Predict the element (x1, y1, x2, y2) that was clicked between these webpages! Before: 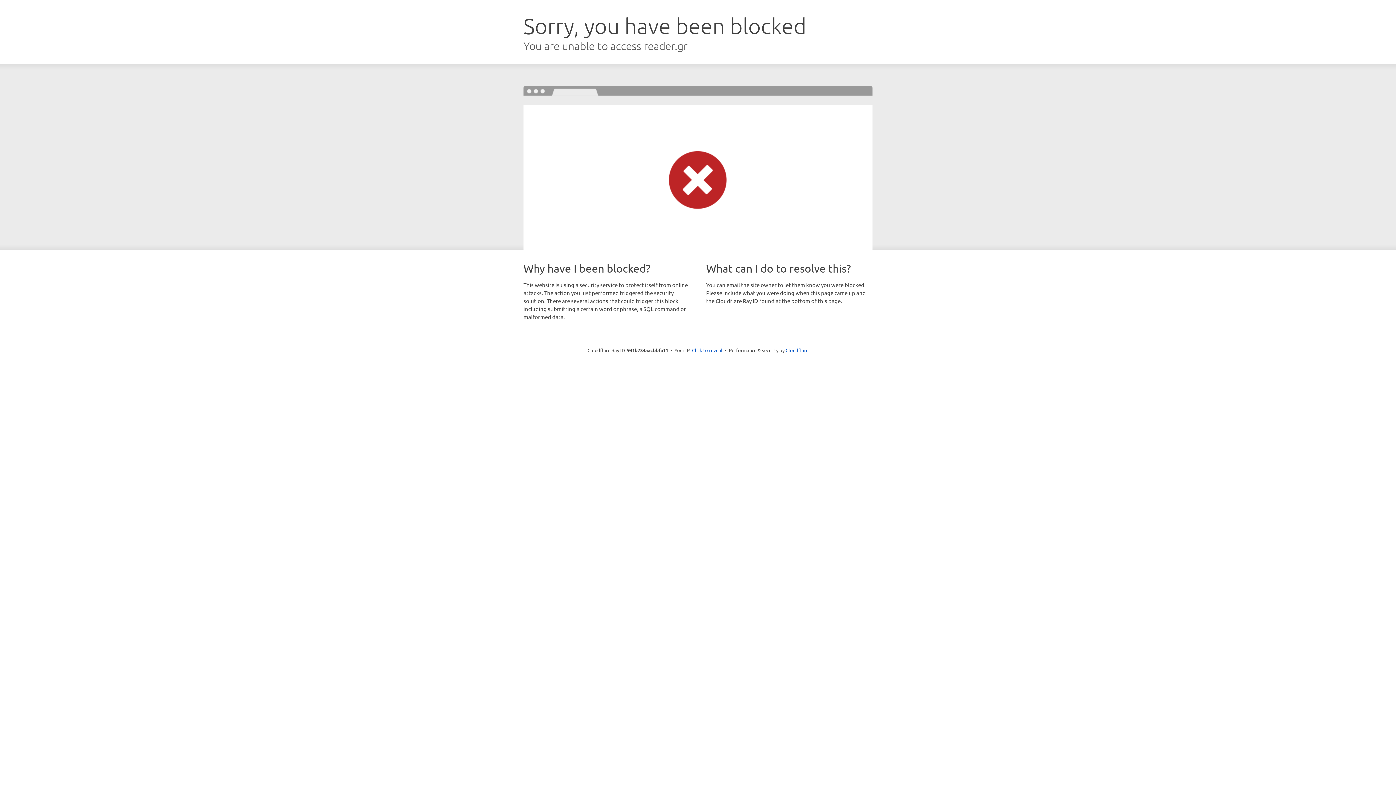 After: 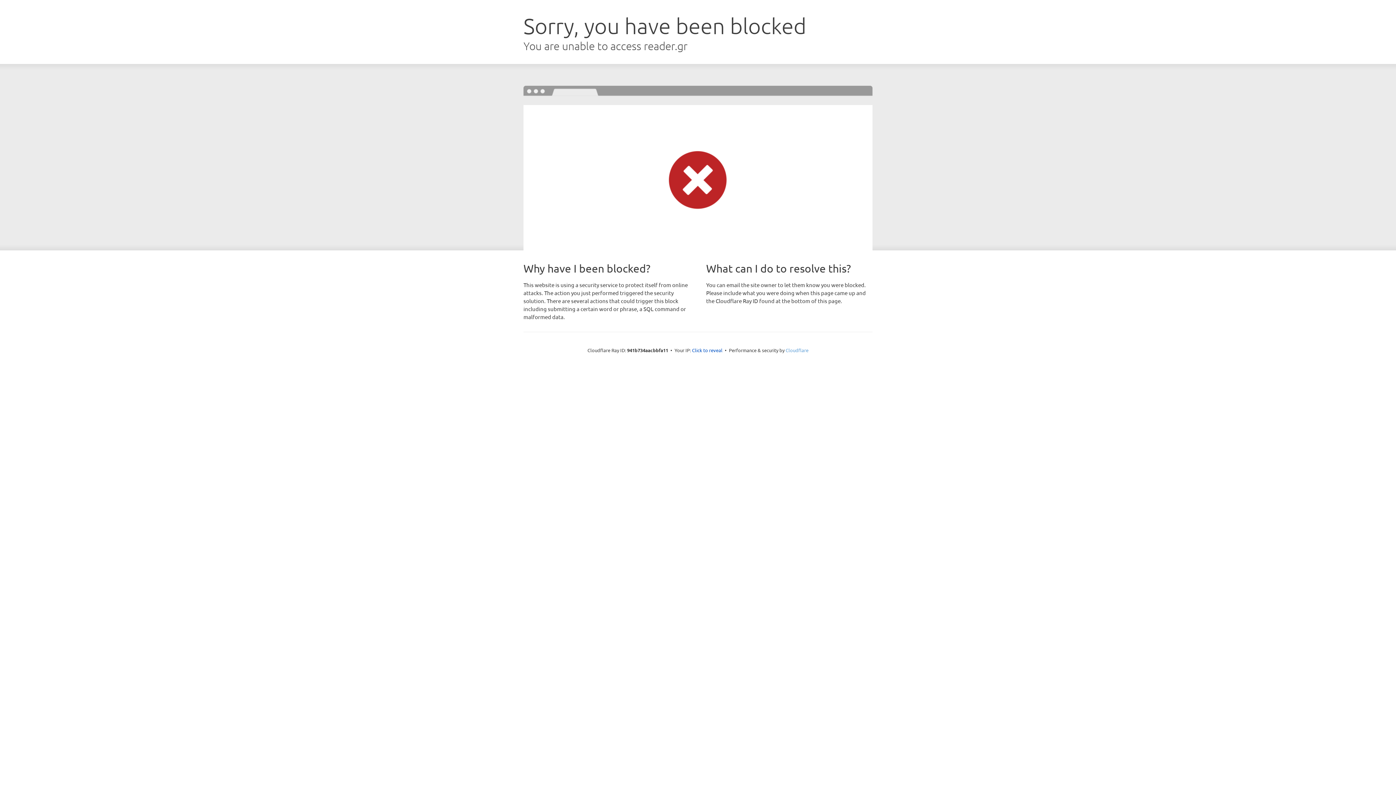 Action: label: Cloudflare bbox: (785, 347, 808, 353)